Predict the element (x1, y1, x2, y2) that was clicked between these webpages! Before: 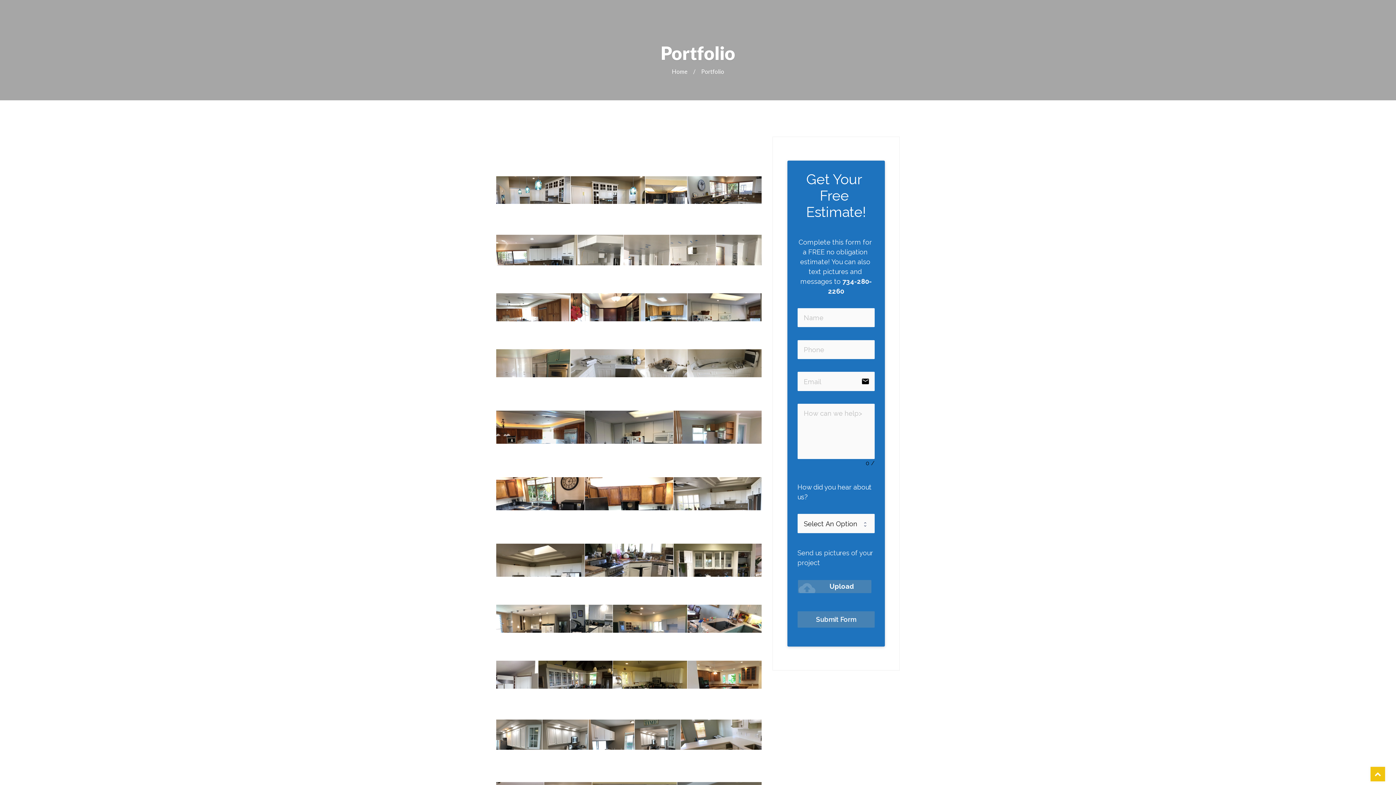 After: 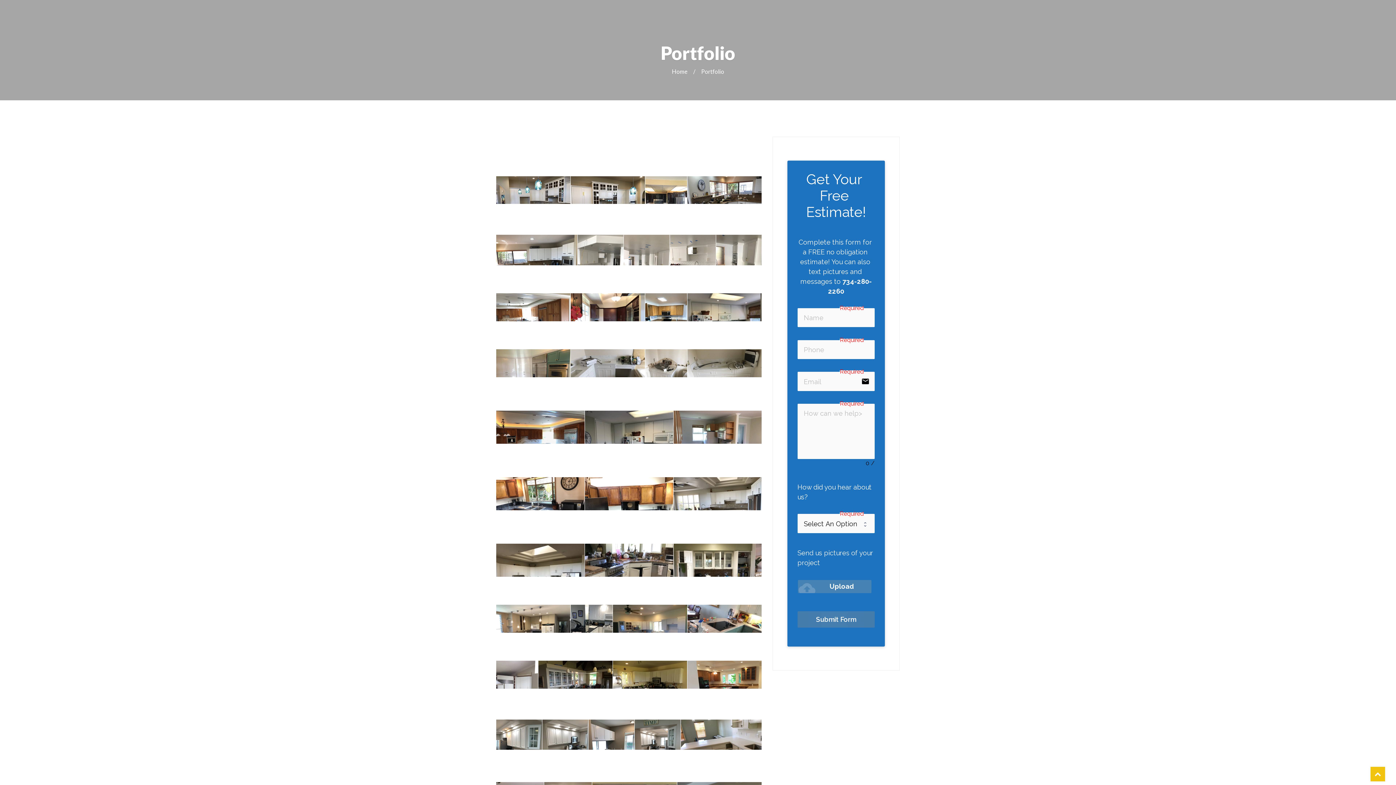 Action: bbox: (797, 611, 875, 628) label: Submit Form